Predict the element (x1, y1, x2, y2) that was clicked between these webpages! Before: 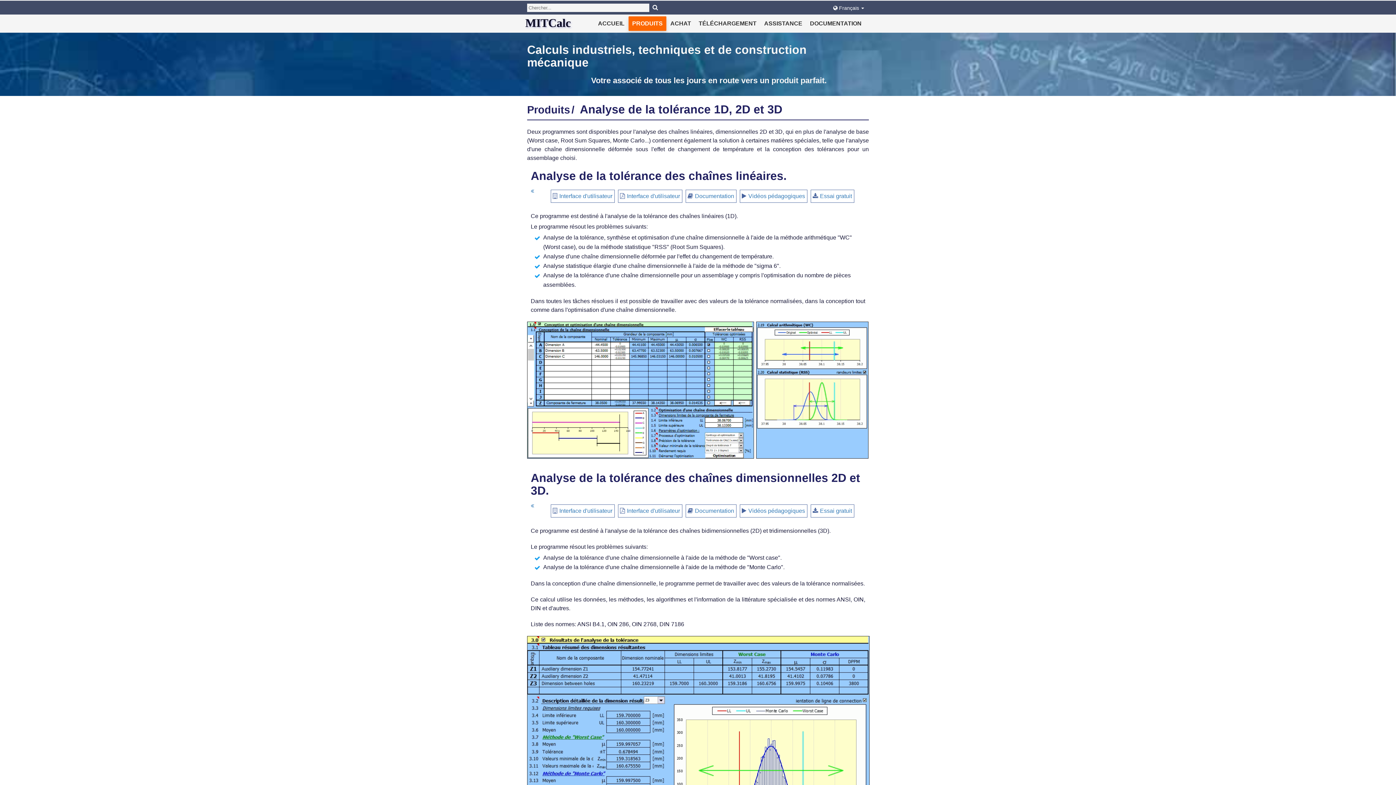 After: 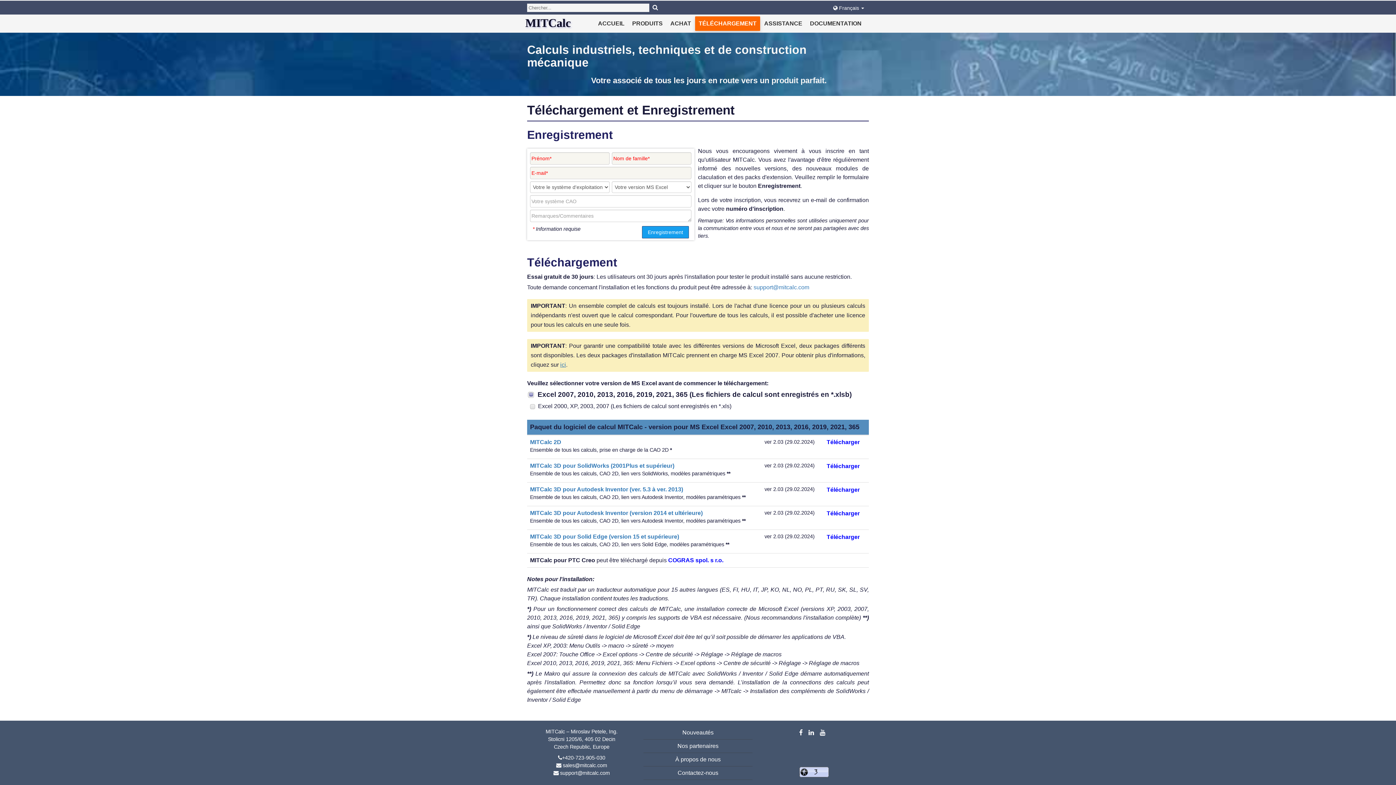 Action: bbox: (820, 507, 852, 514) label: Essai gratuit